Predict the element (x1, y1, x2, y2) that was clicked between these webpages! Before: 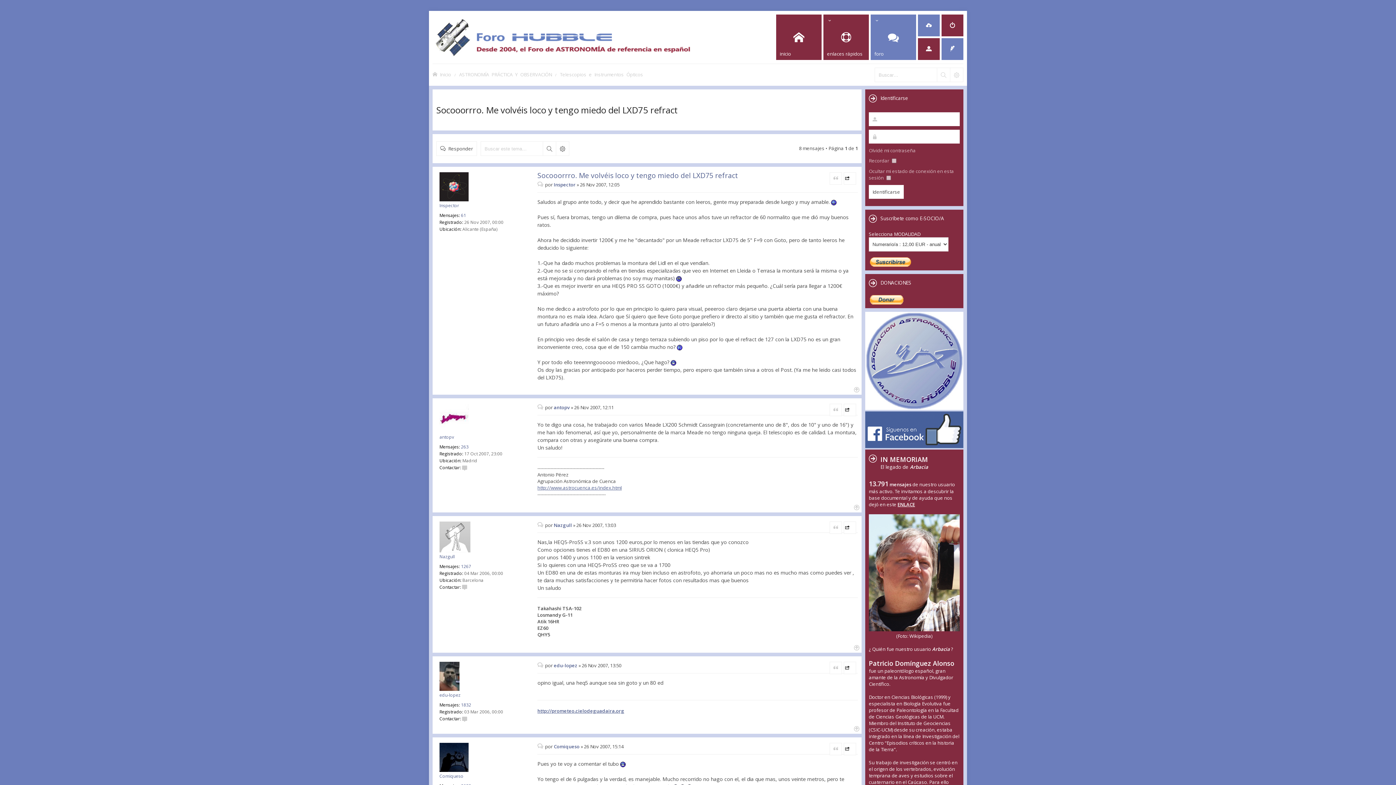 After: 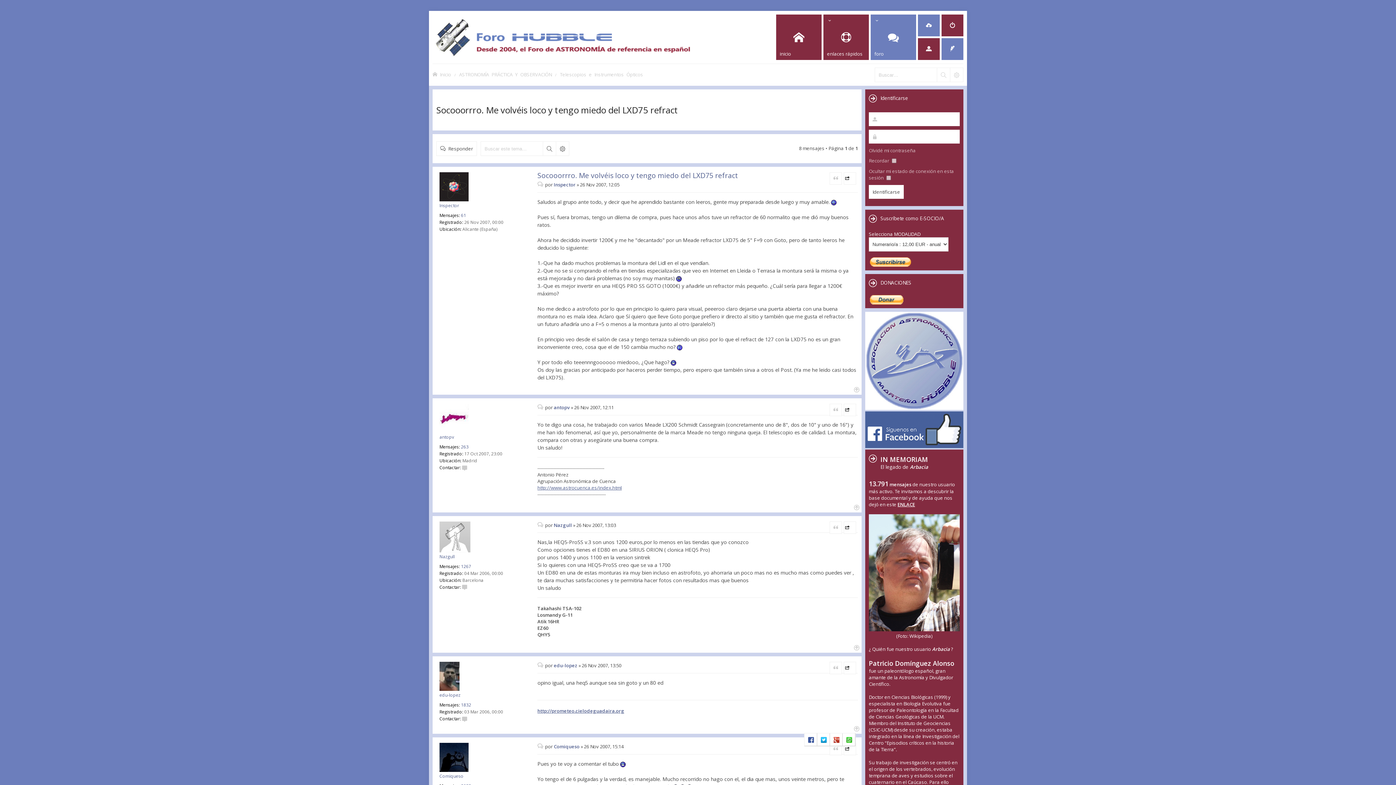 Action: label: Compartir este Post en bbox: (844, 743, 856, 755)